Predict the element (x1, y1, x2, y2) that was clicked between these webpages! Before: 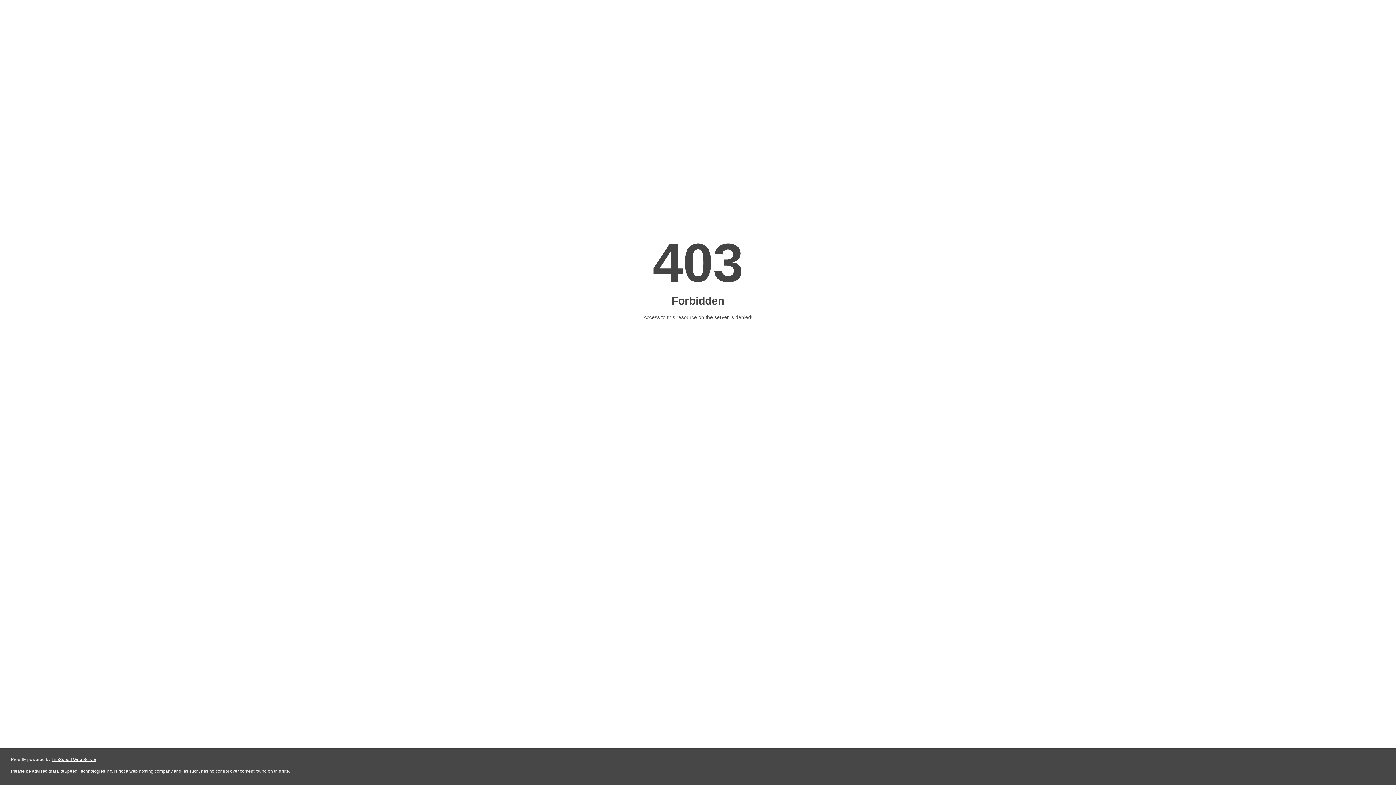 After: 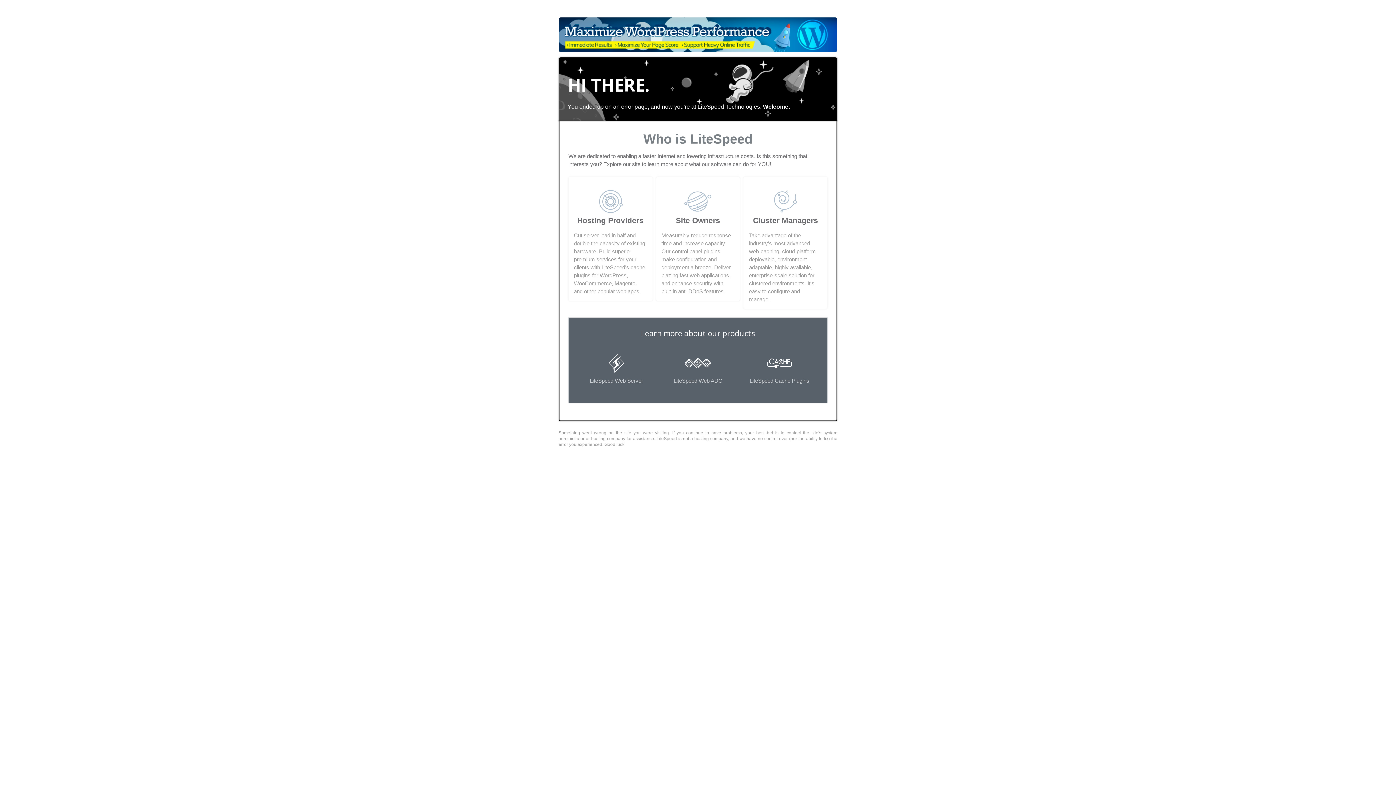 Action: label: LiteSpeed Web Server bbox: (51, 757, 96, 762)